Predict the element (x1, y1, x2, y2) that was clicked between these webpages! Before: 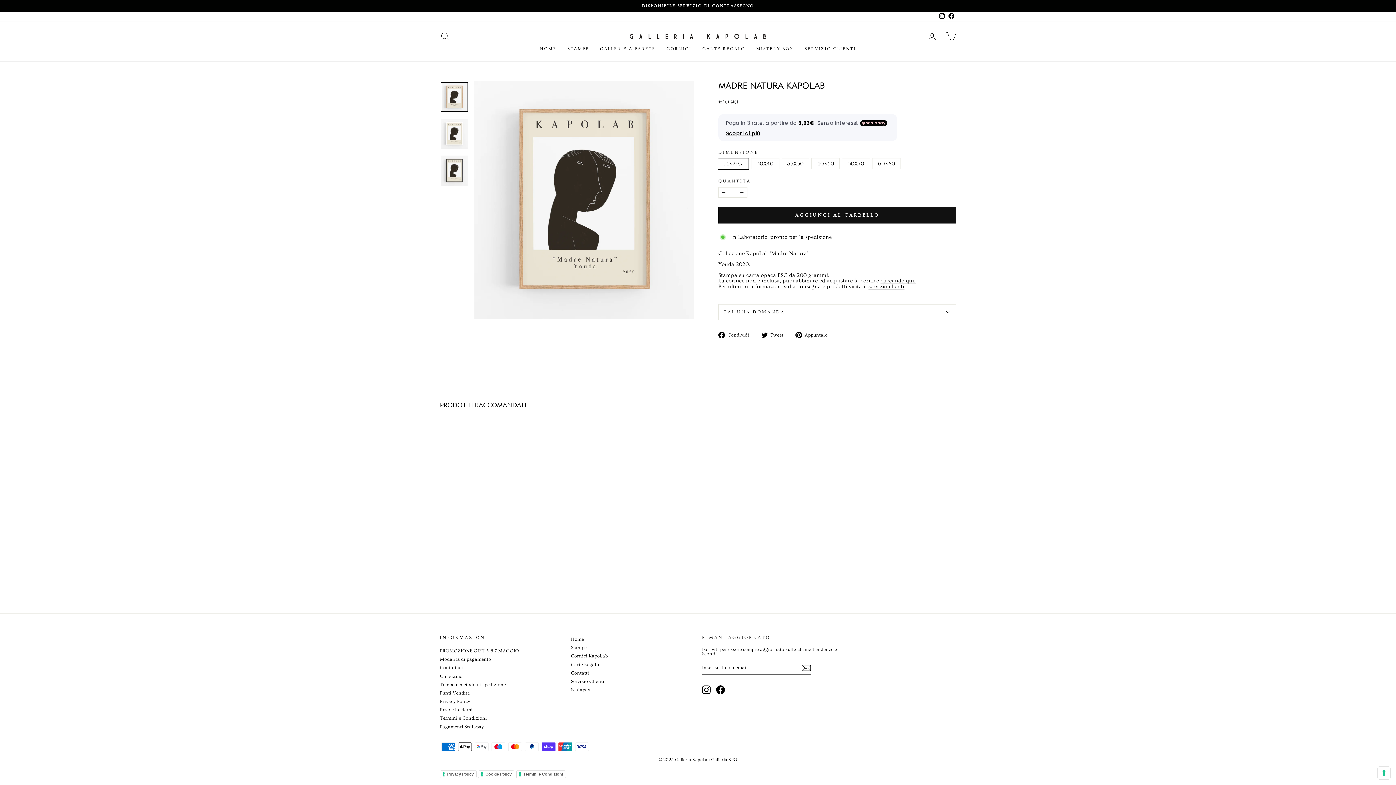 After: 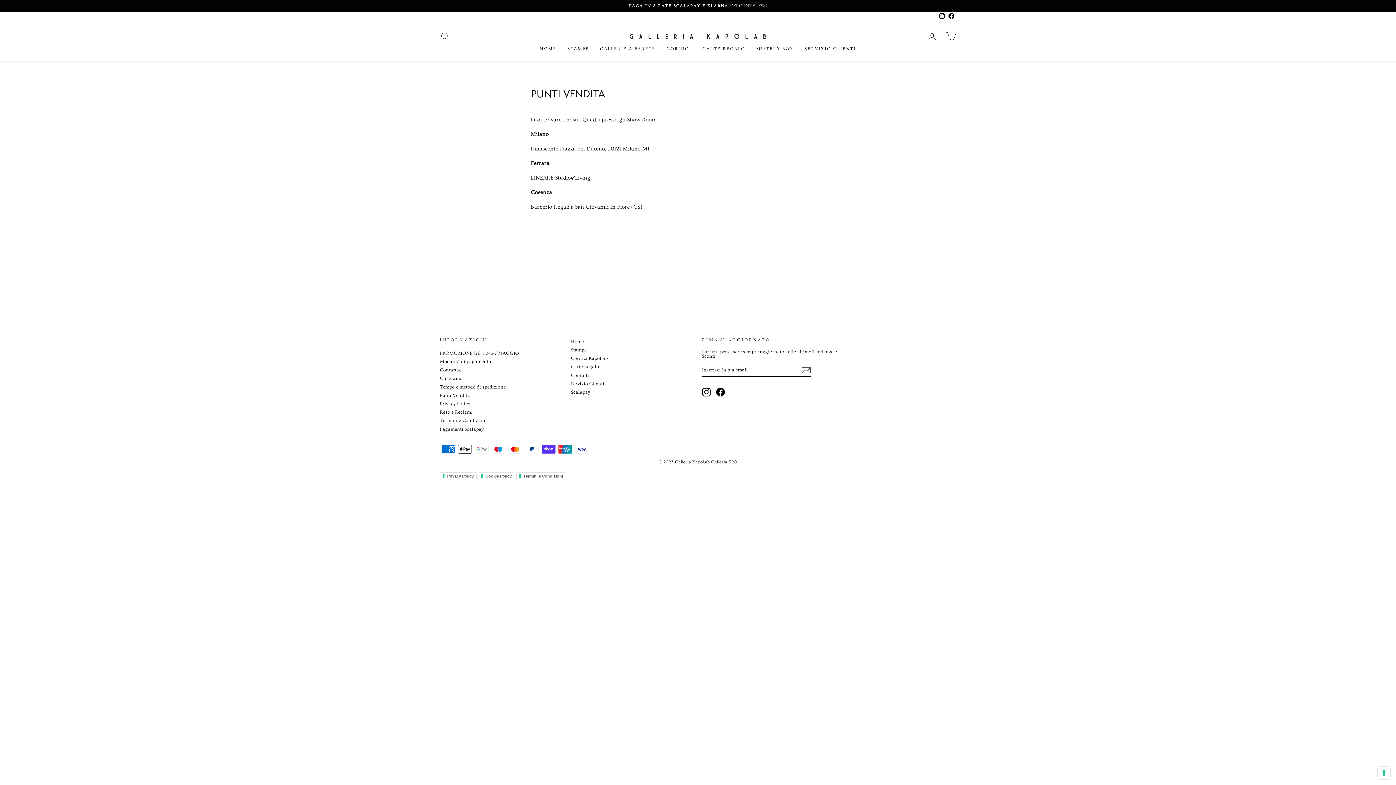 Action: label: Punti Vendita bbox: (440, 689, 470, 697)